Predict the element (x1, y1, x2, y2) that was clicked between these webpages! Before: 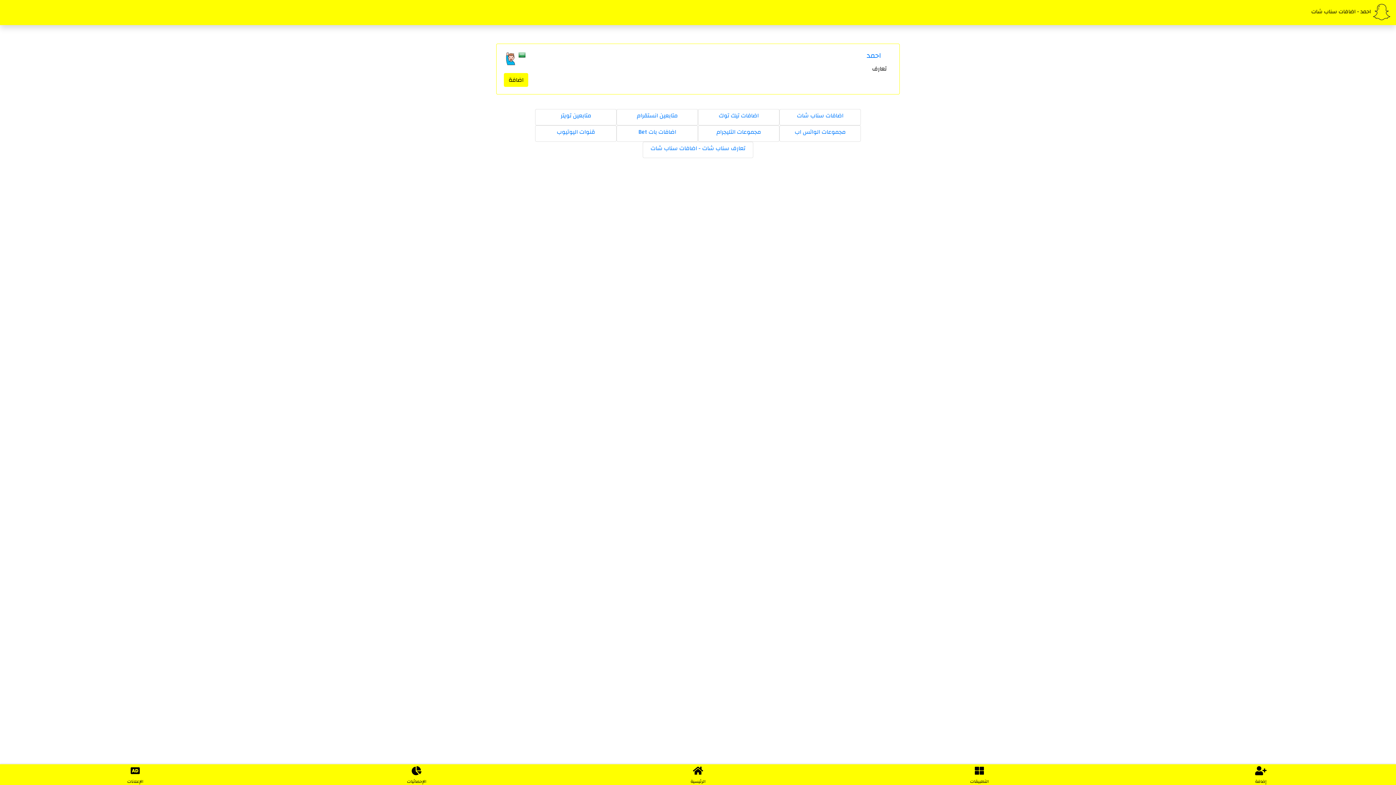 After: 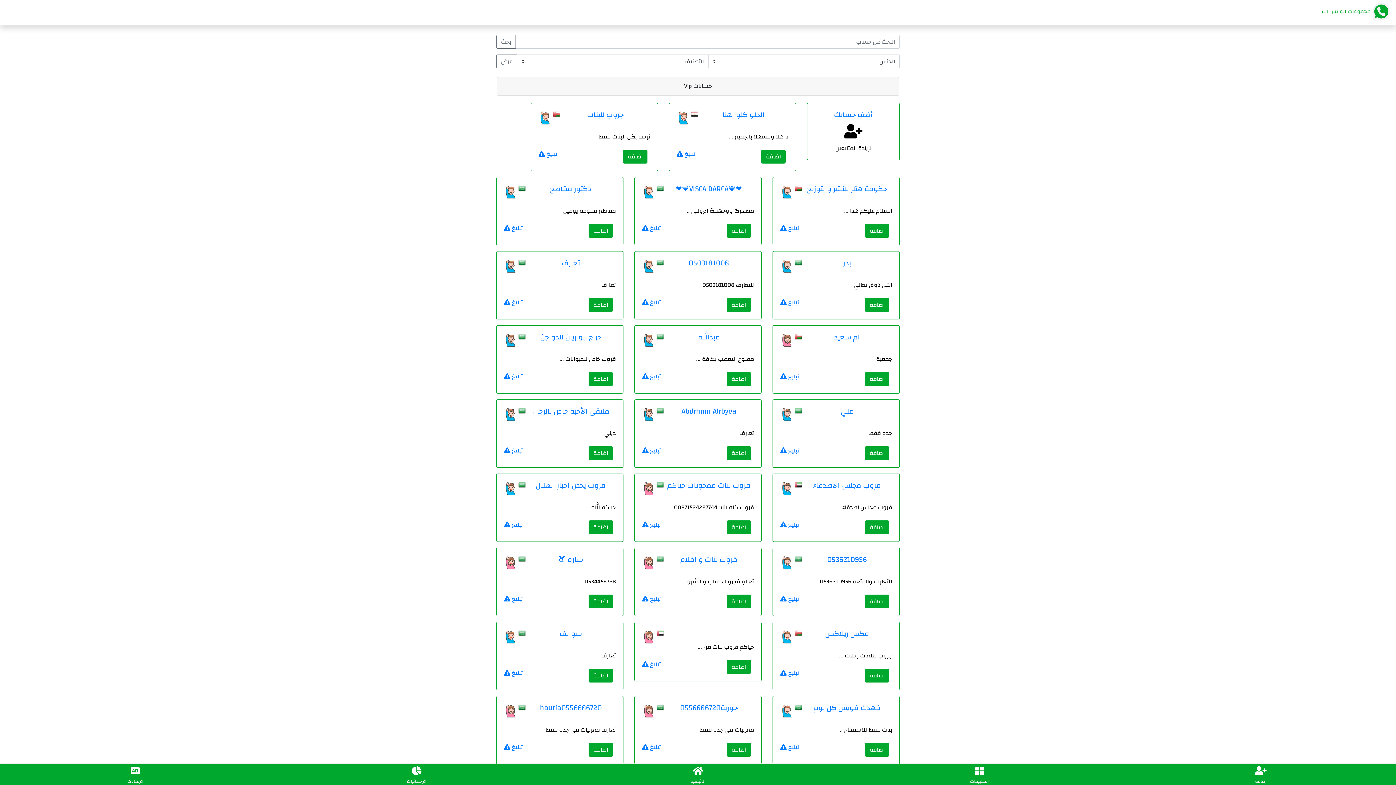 Action: label: مجموعات الواتس اب bbox: (780, 125, 860, 138)